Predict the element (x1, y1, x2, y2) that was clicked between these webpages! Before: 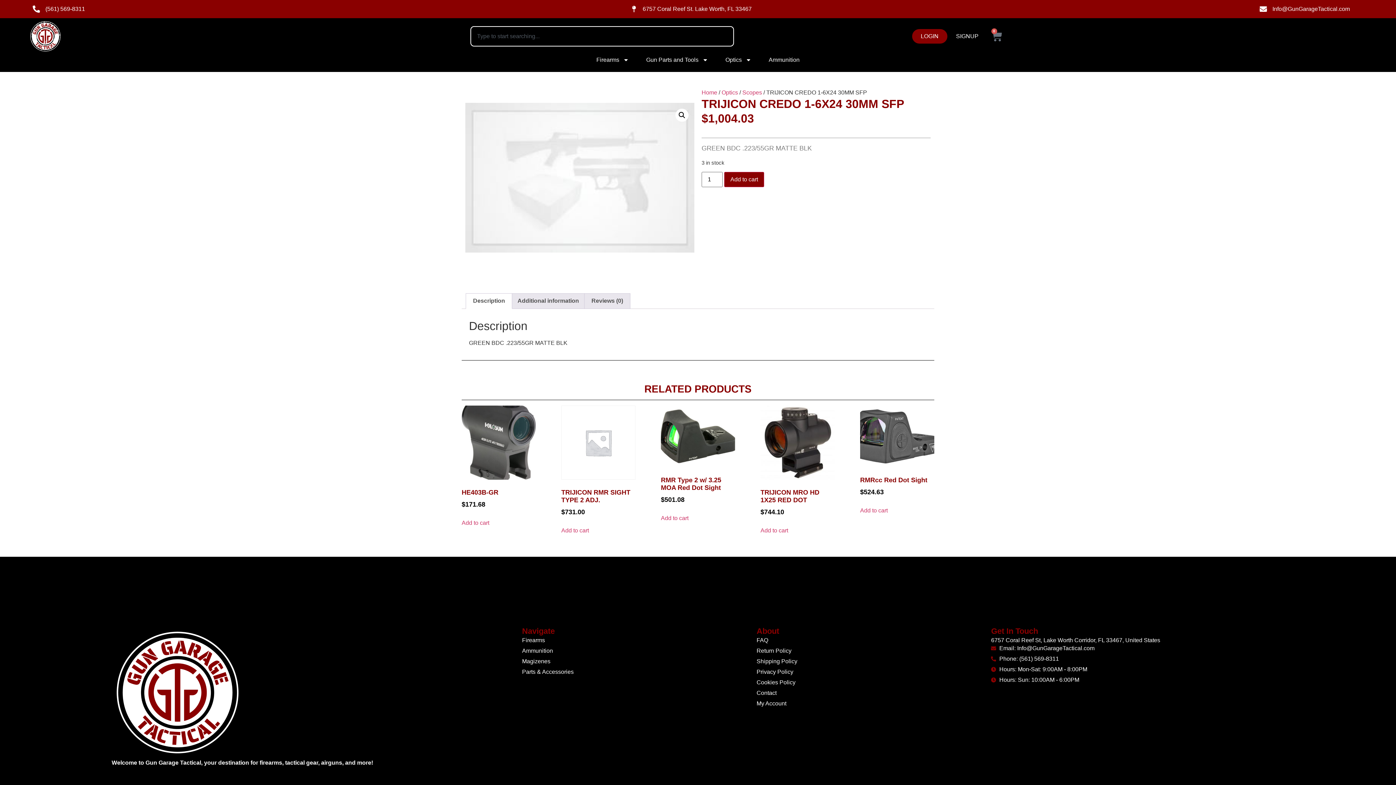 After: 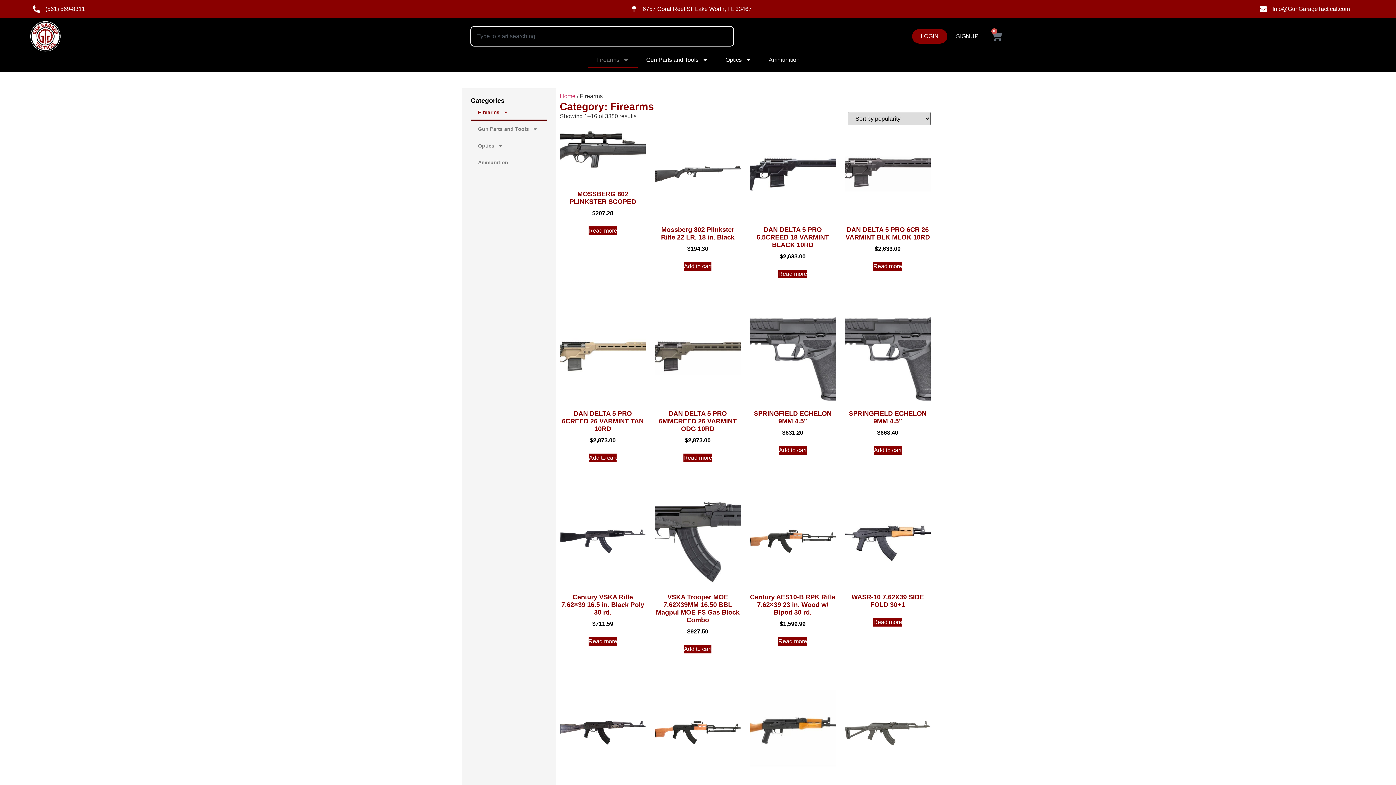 Action: label: Firearms bbox: (522, 636, 756, 644)